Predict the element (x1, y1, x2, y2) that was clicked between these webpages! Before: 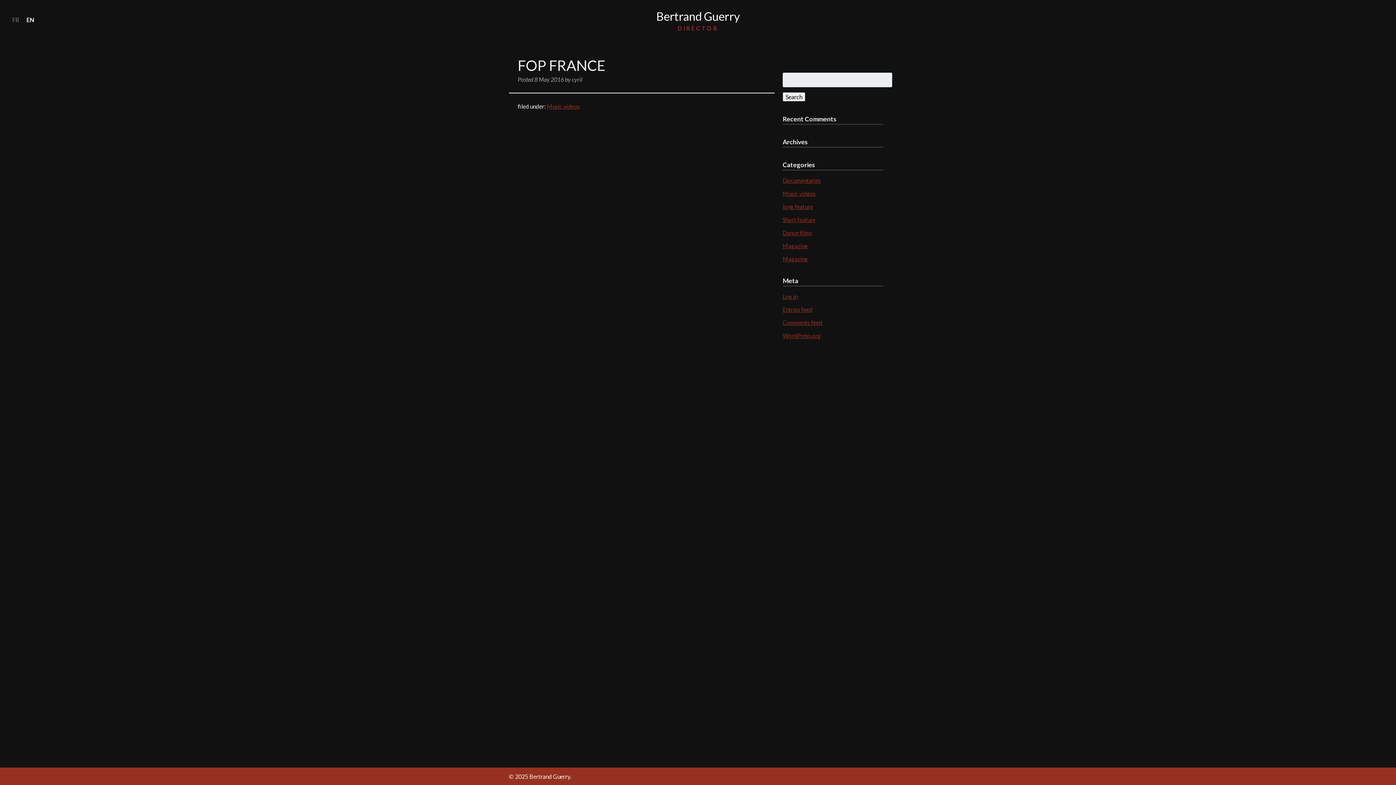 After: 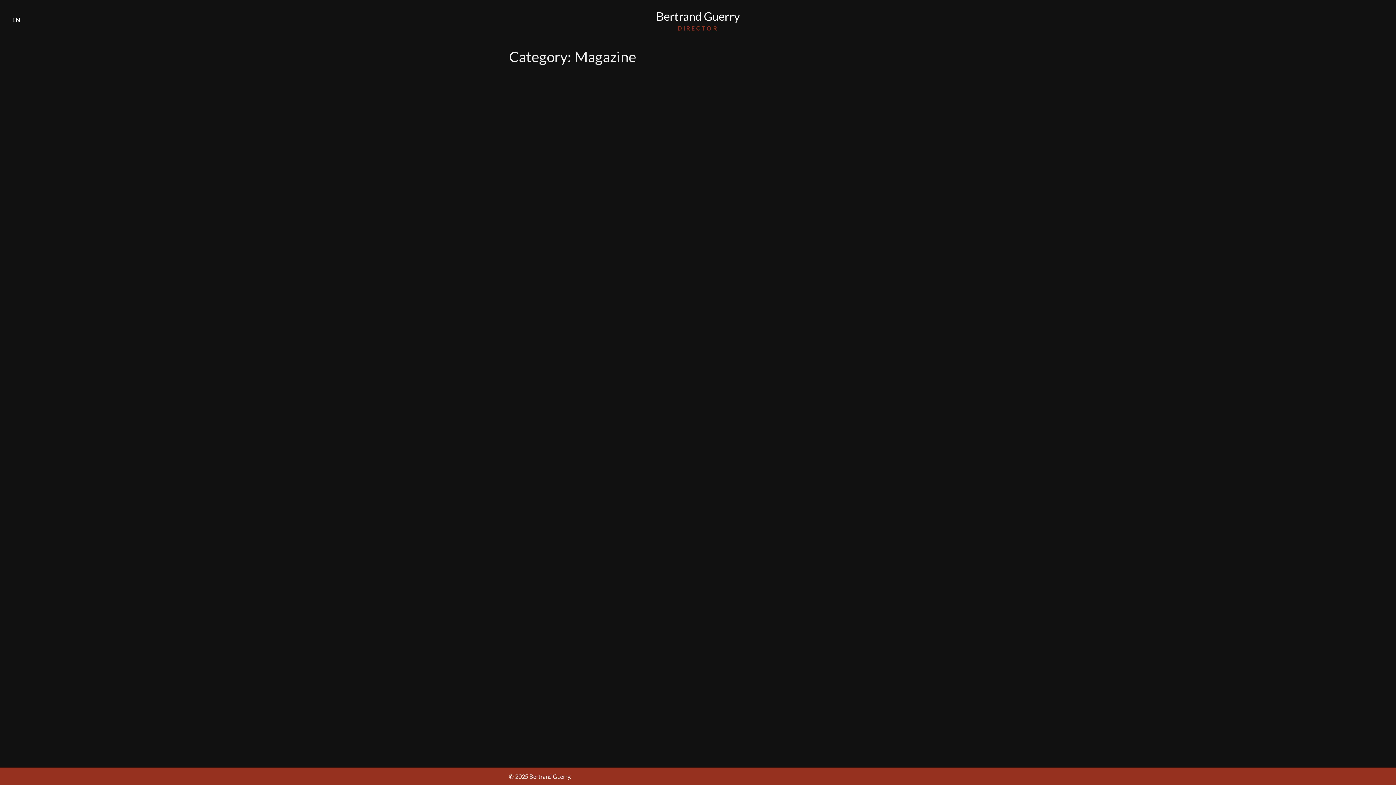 Action: label: Magazine bbox: (782, 242, 807, 249)